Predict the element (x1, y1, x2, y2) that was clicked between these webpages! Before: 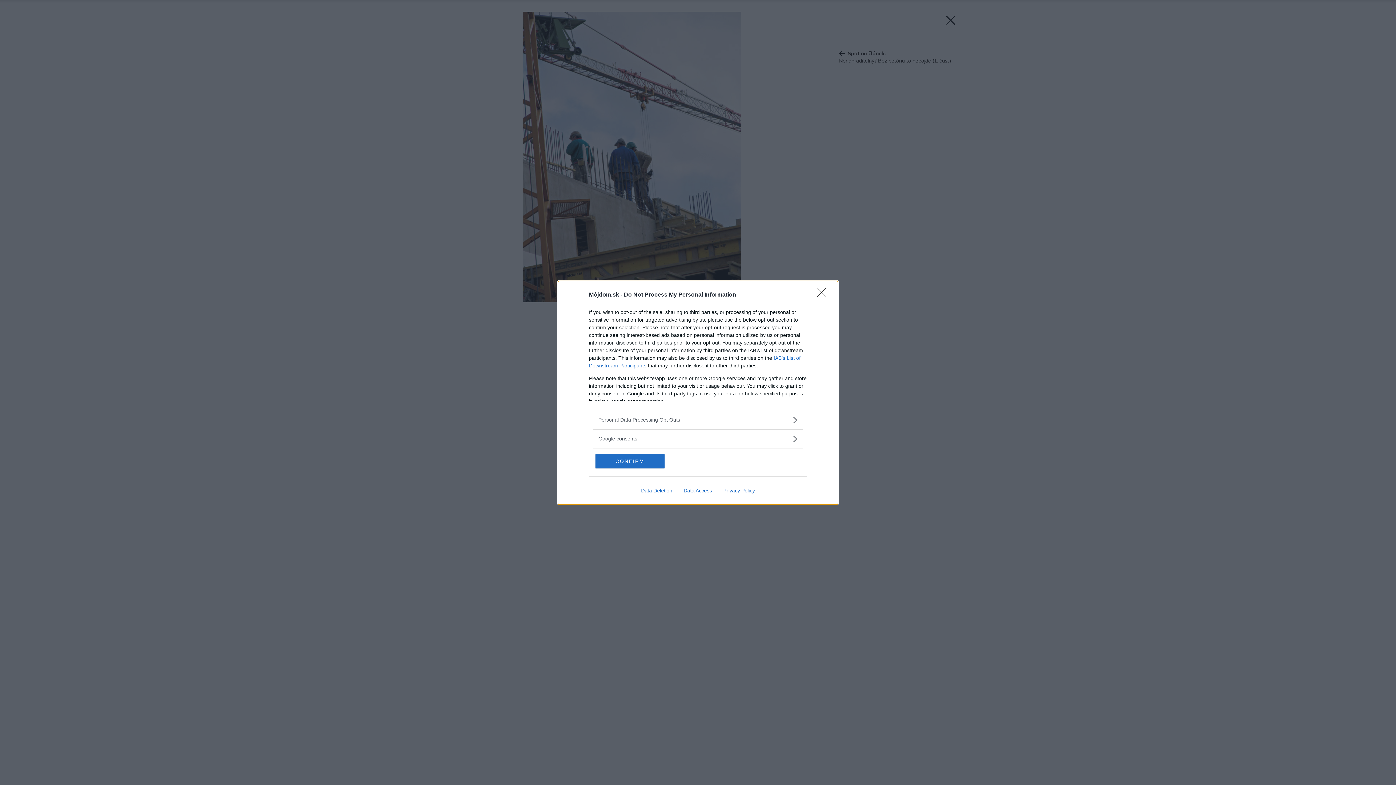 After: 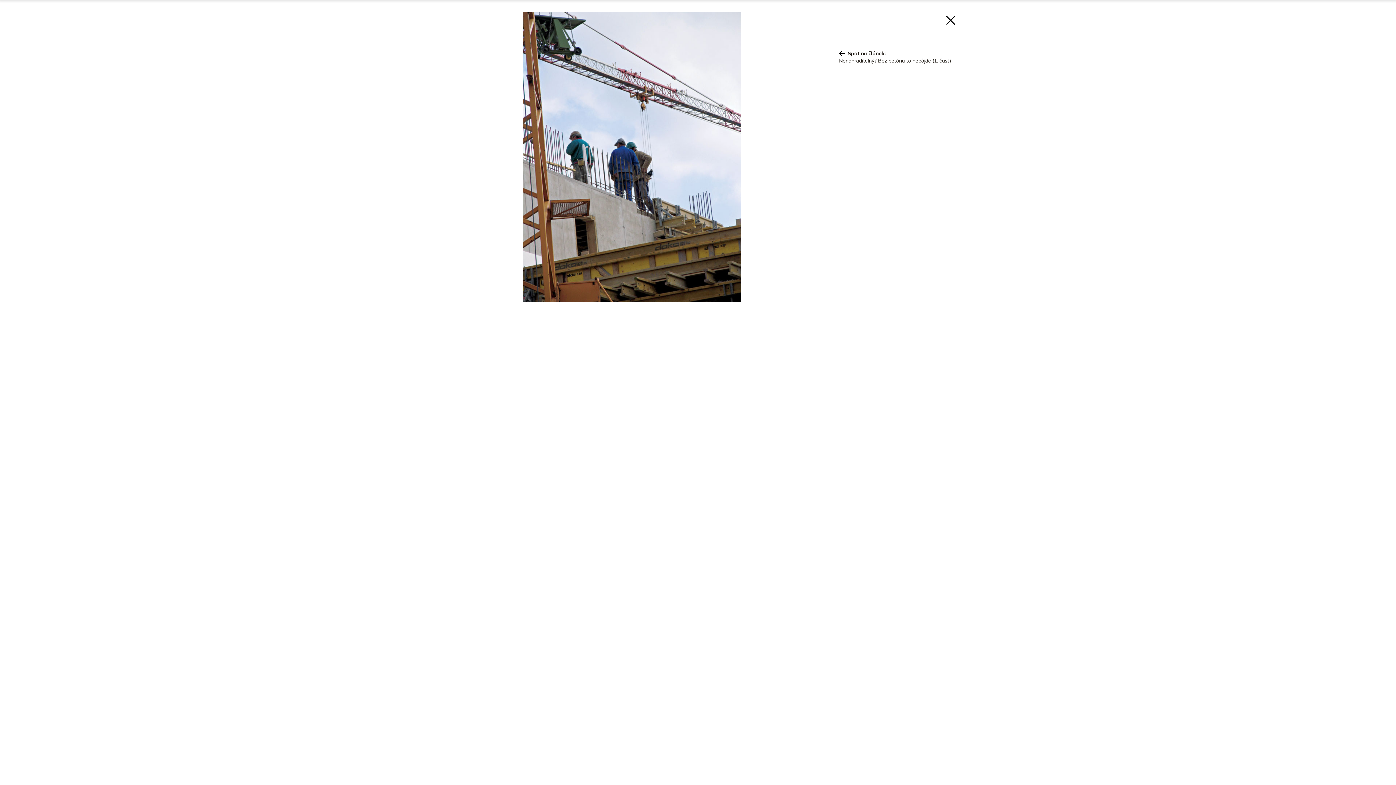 Action: bbox: (817, 288, 830, 302) label: Close